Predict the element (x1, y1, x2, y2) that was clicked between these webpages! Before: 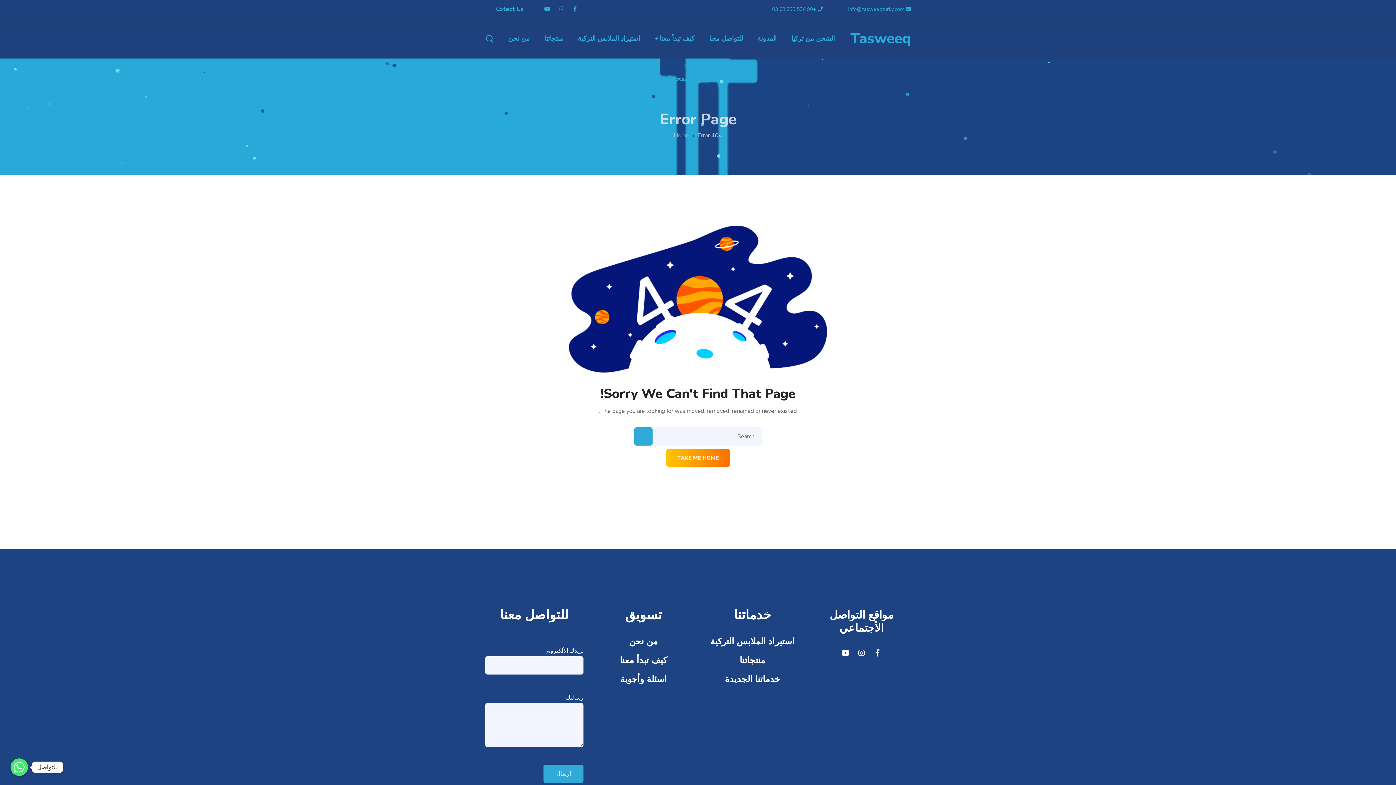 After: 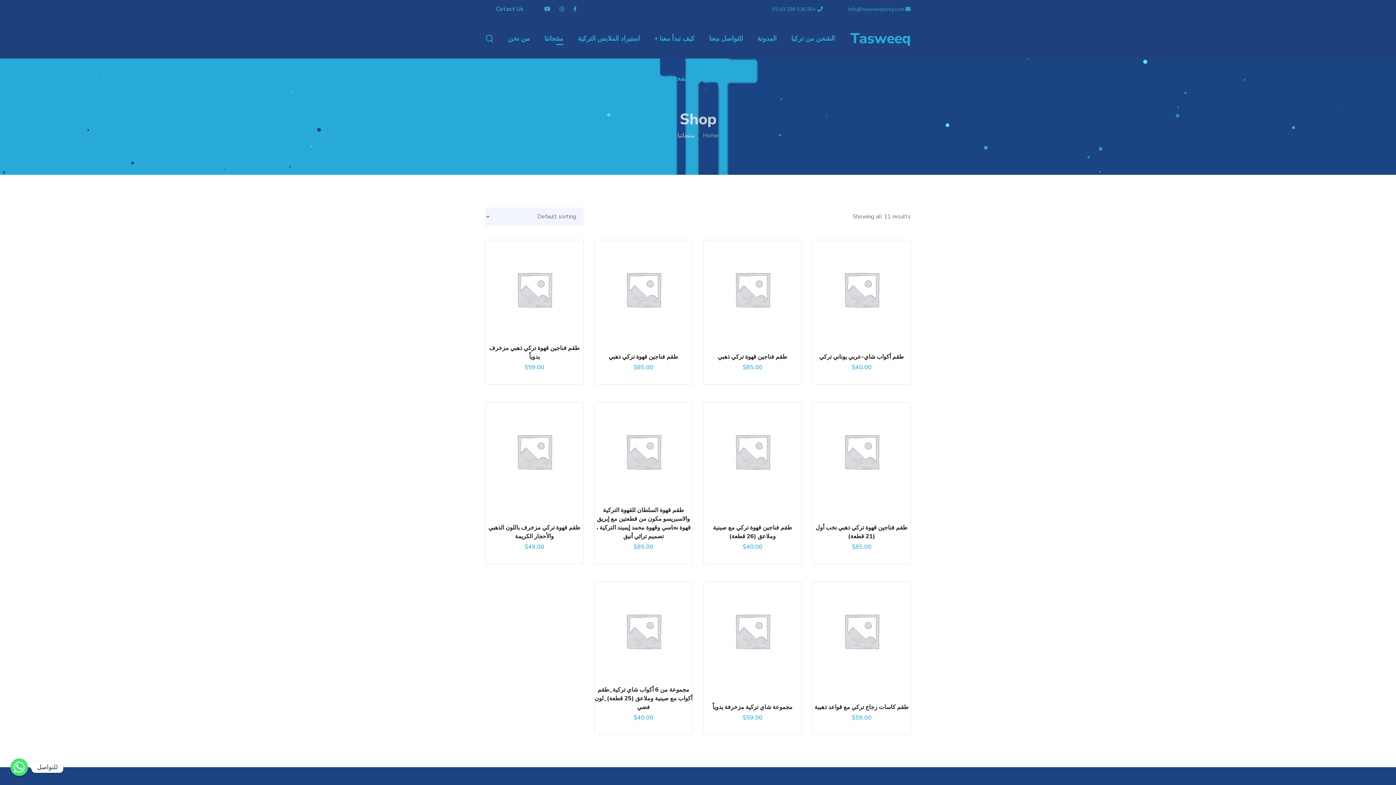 Action: bbox: (537, 18, 570, 58) label: منتجاتنا